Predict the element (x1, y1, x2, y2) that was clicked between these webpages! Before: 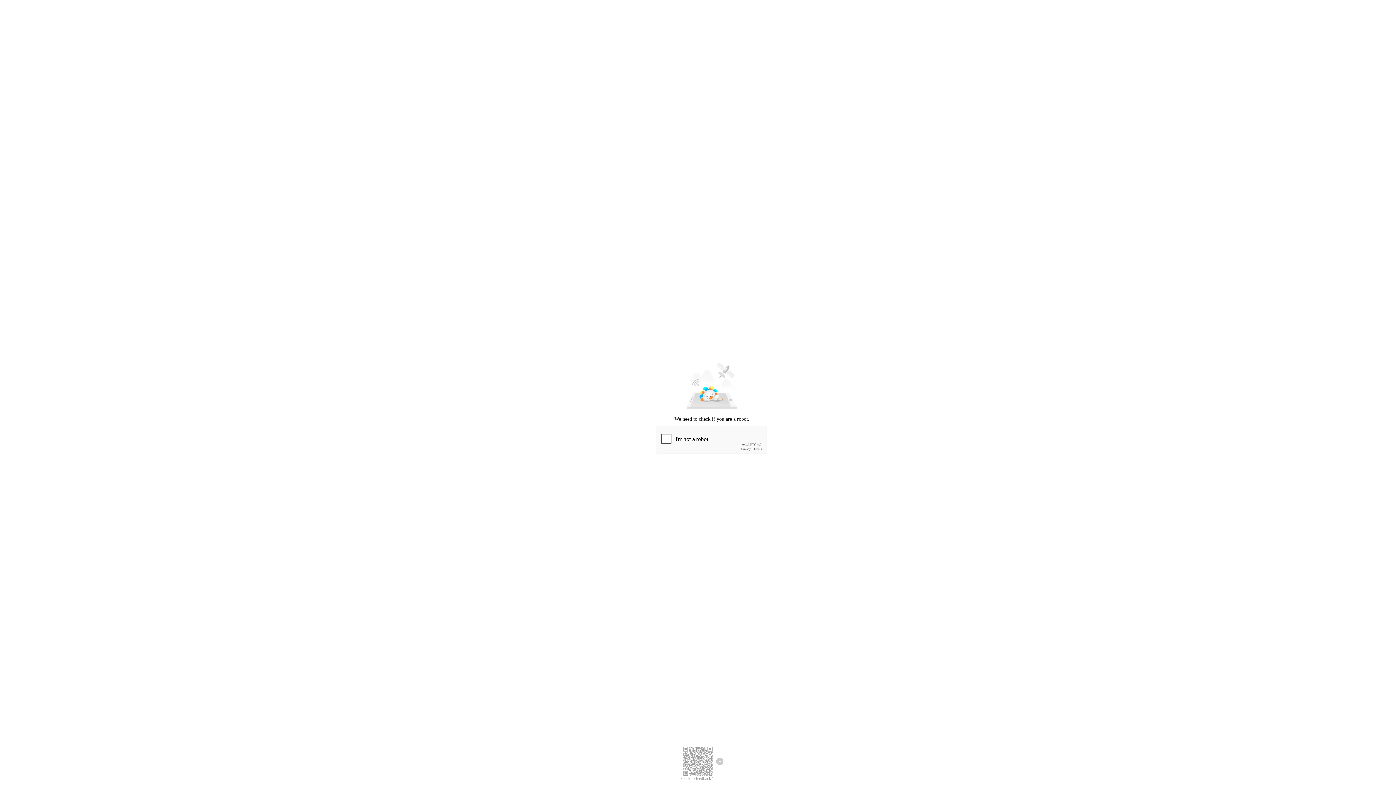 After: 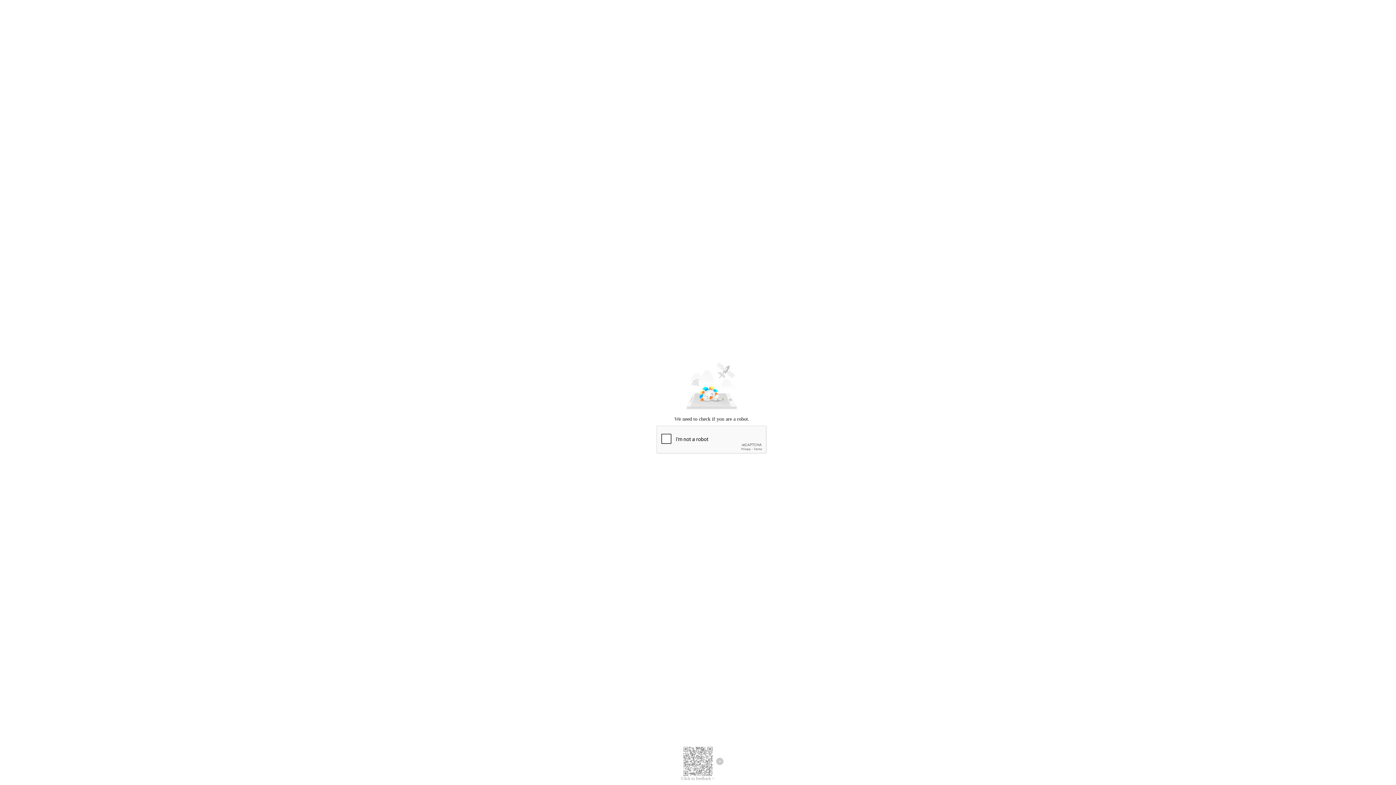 Action: label: Click to feedback > bbox: (681, 776, 714, 781)